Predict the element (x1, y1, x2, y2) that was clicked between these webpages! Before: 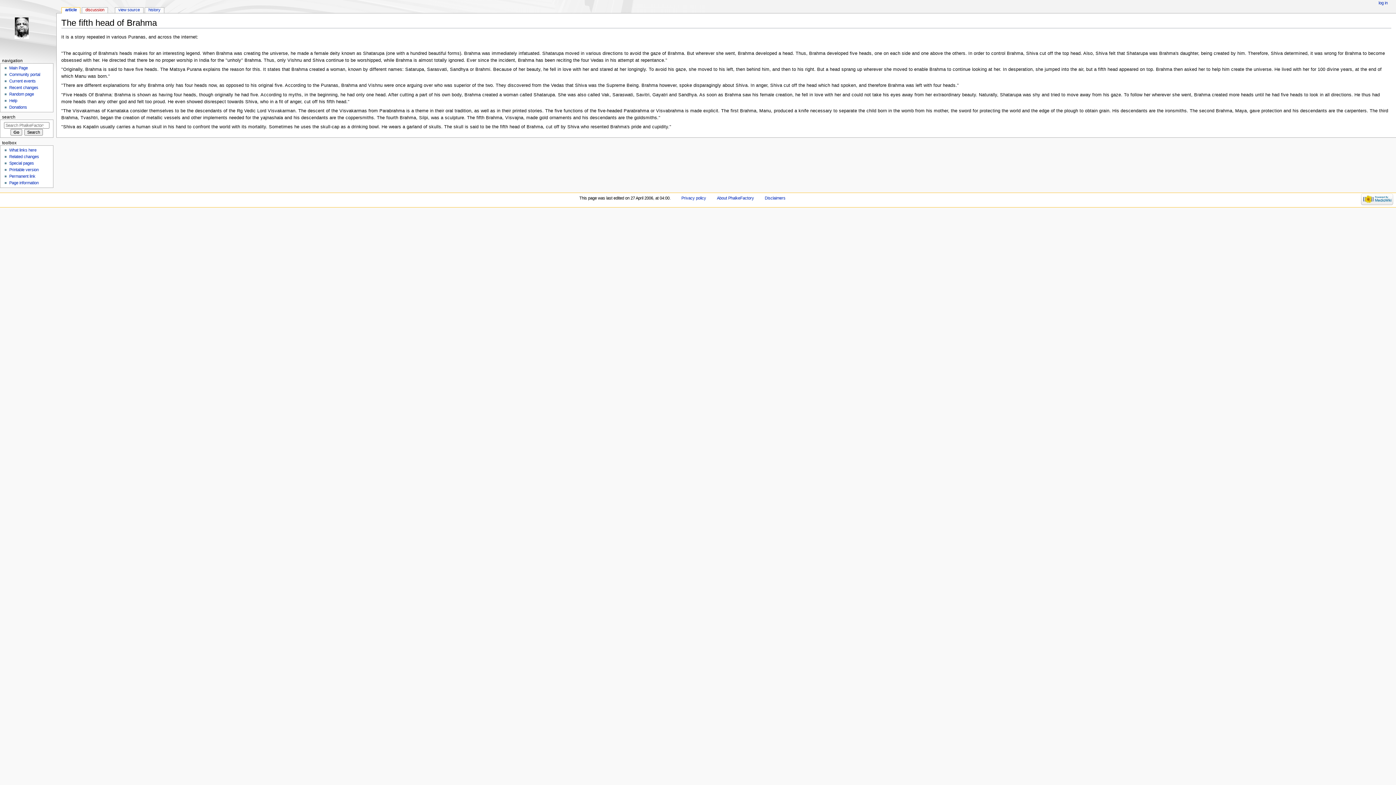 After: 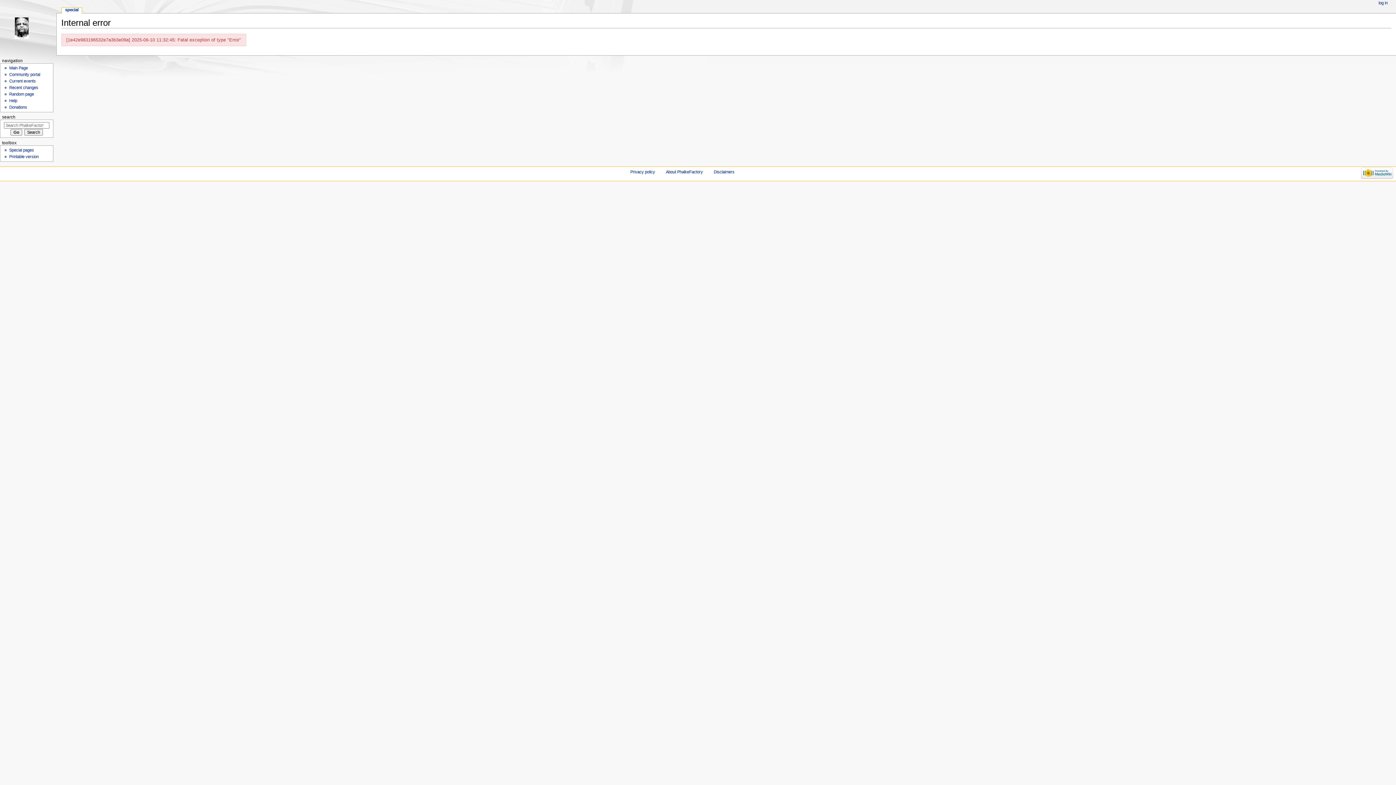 Action: bbox: (9, 161, 33, 165) label: Special pages